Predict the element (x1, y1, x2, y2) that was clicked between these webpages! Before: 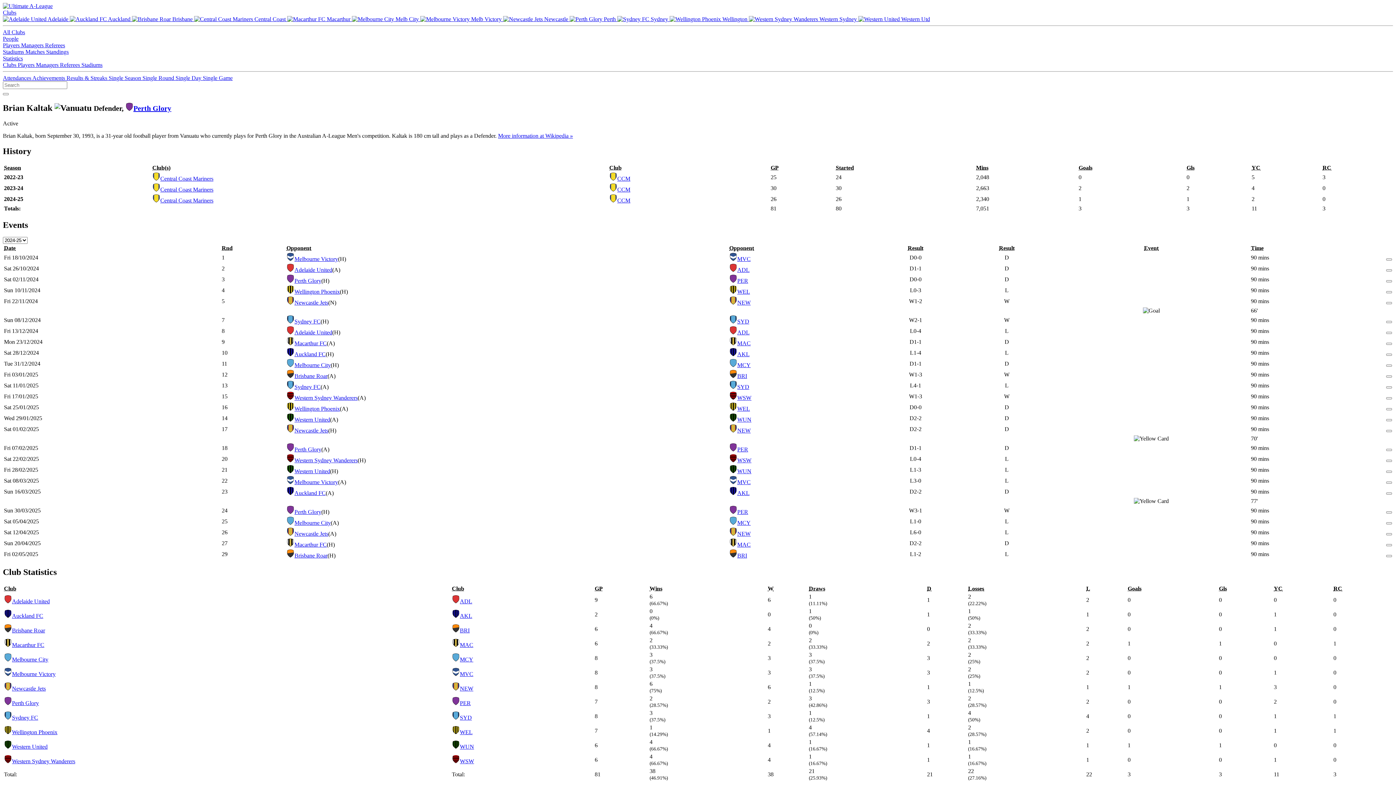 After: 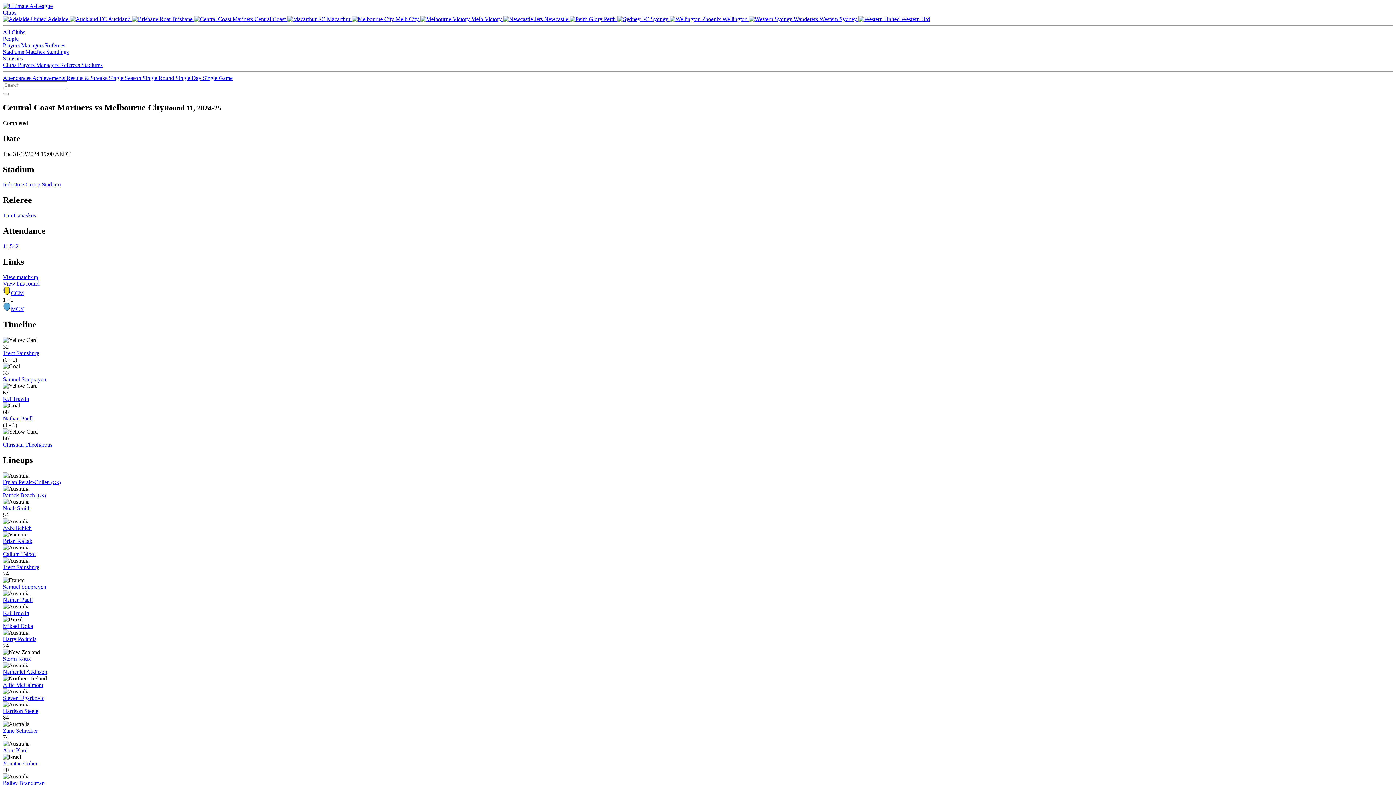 Action: bbox: (1386, 360, 1392, 367) label: Match Information